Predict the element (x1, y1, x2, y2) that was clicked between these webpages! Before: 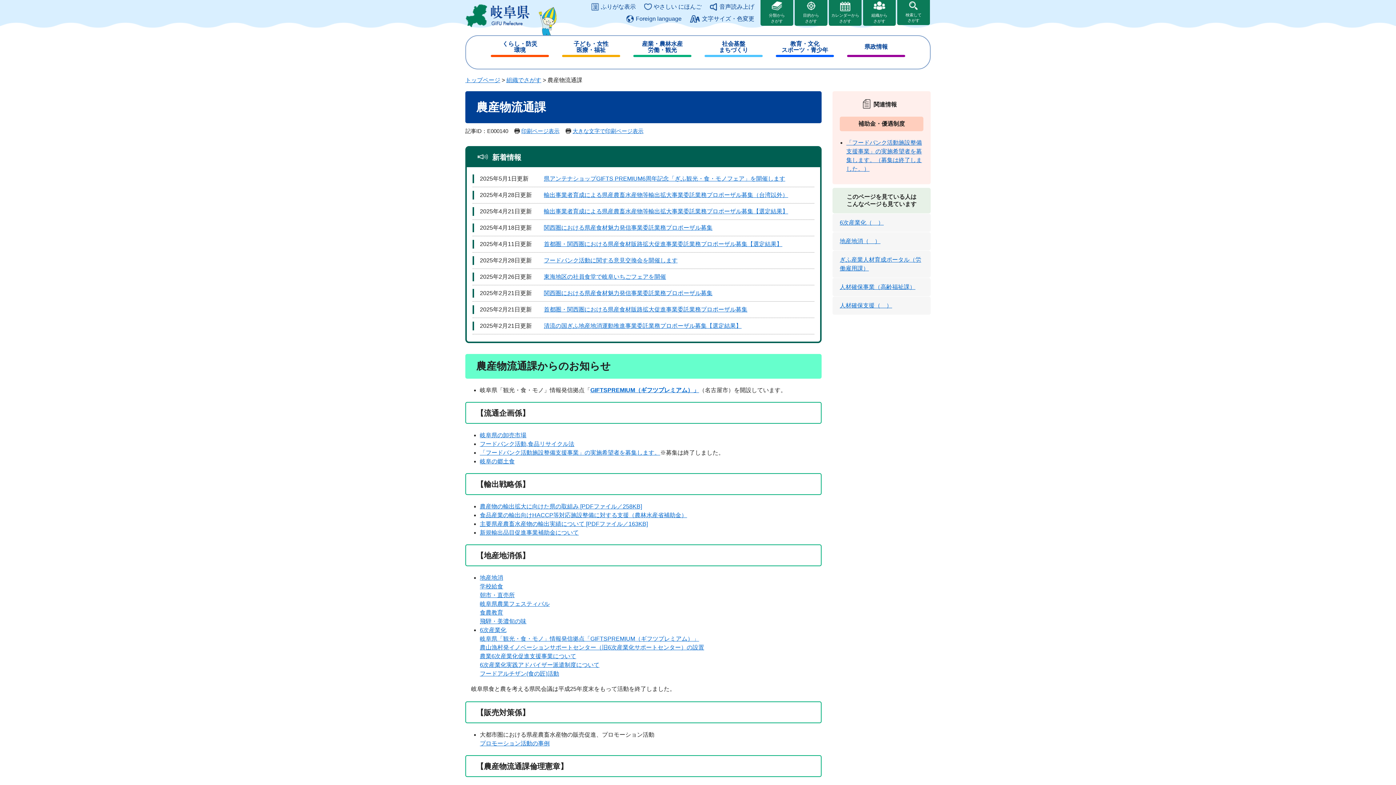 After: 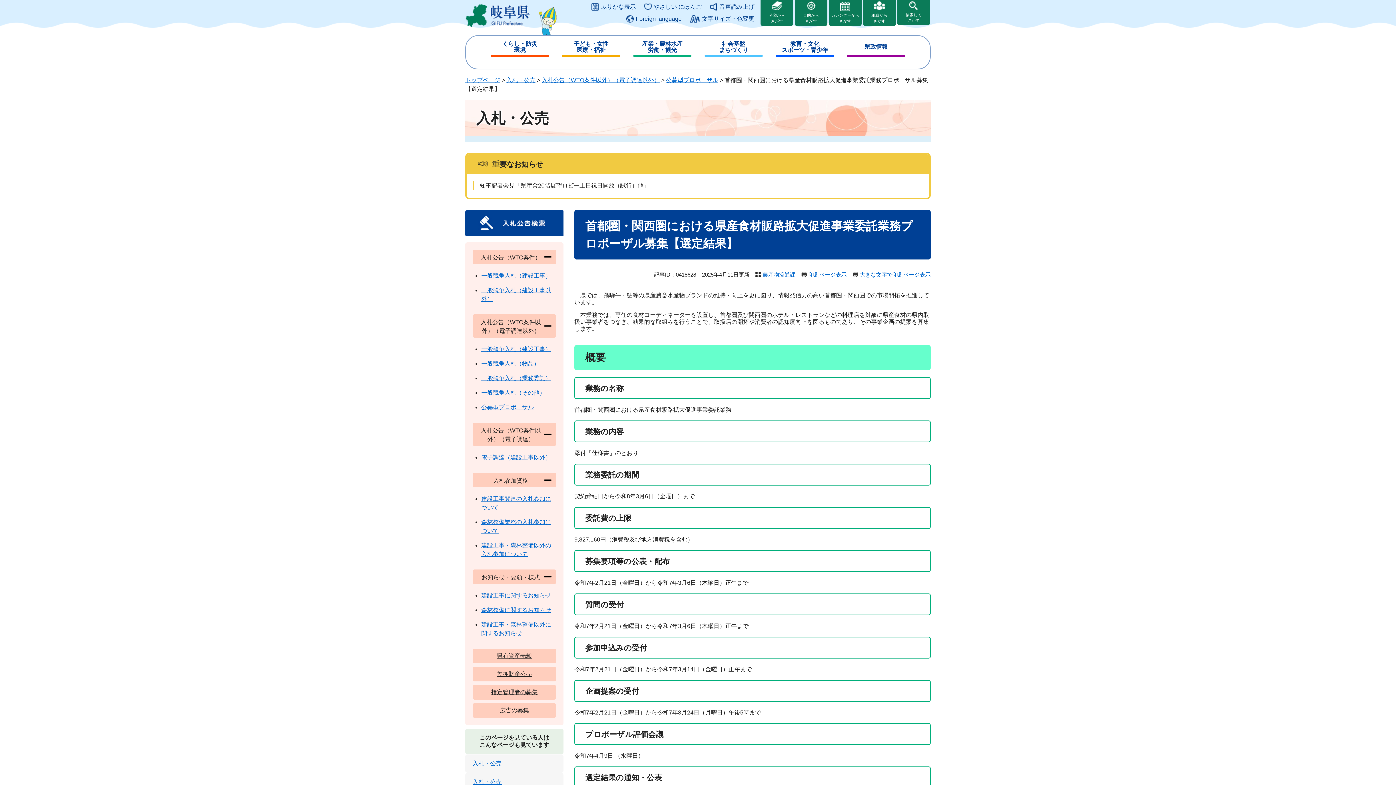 Action: bbox: (544, 241, 782, 247) label: 首都圏・関西圏における県産食材販路拡大促進事業委託業務プロポーザル募集【選定結果】